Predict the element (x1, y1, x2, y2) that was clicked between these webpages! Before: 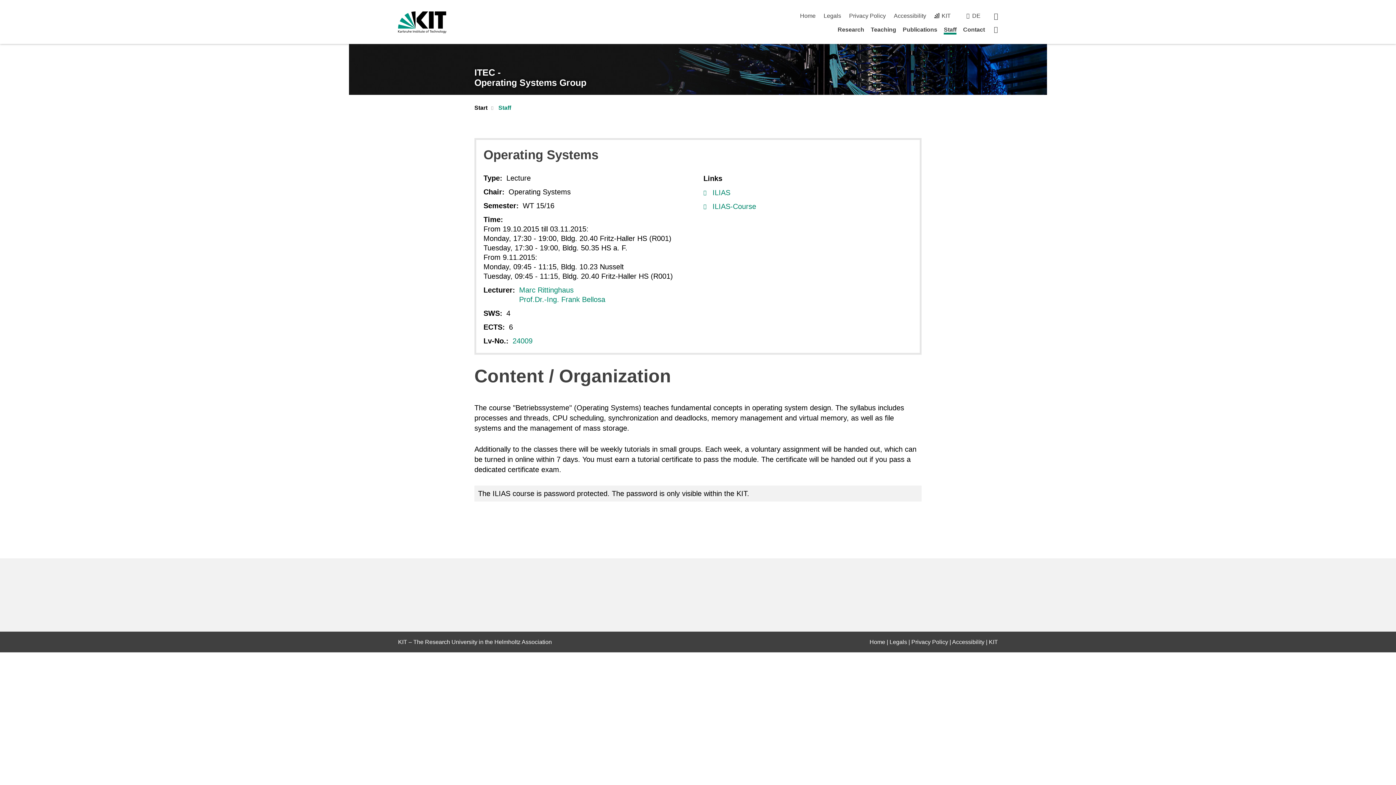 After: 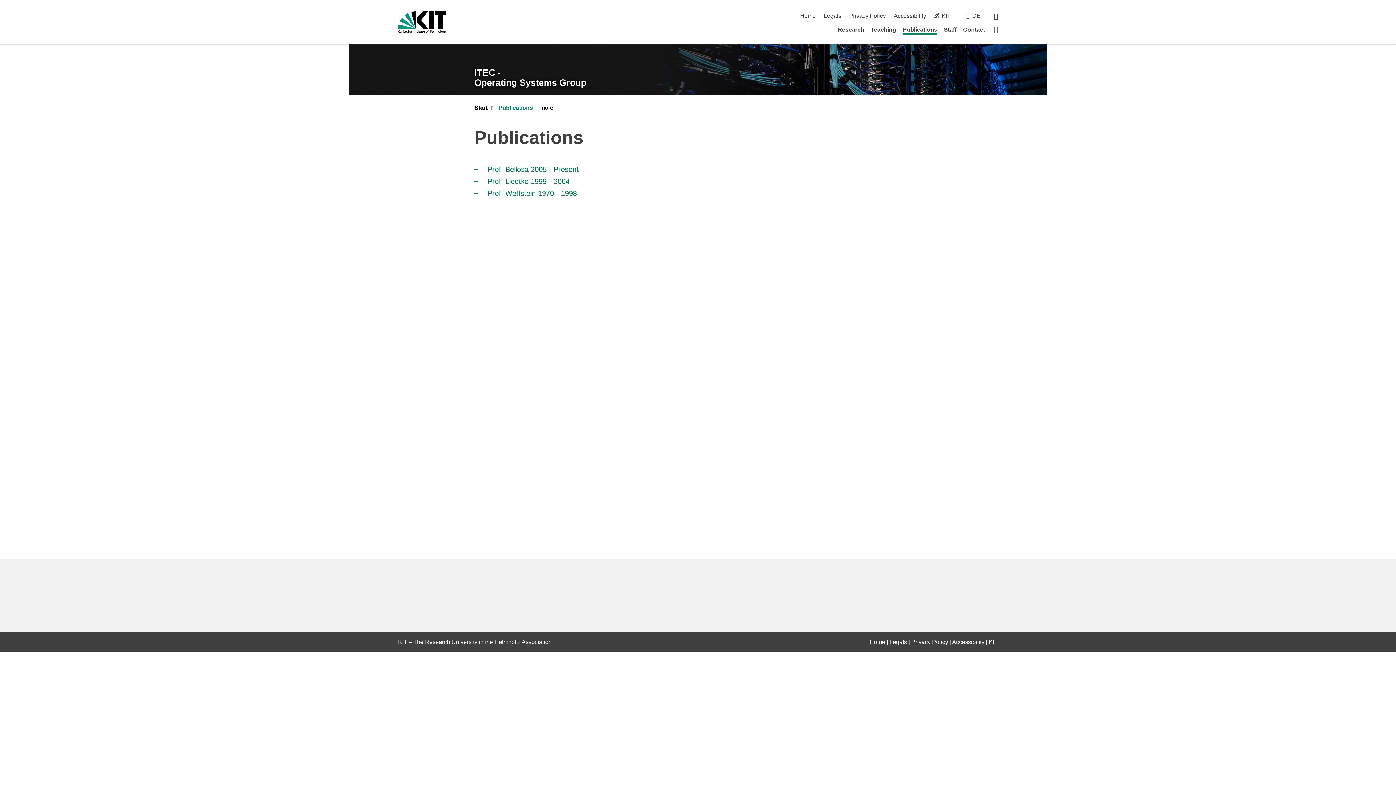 Action: bbox: (903, 26, 937, 32) label: Publications